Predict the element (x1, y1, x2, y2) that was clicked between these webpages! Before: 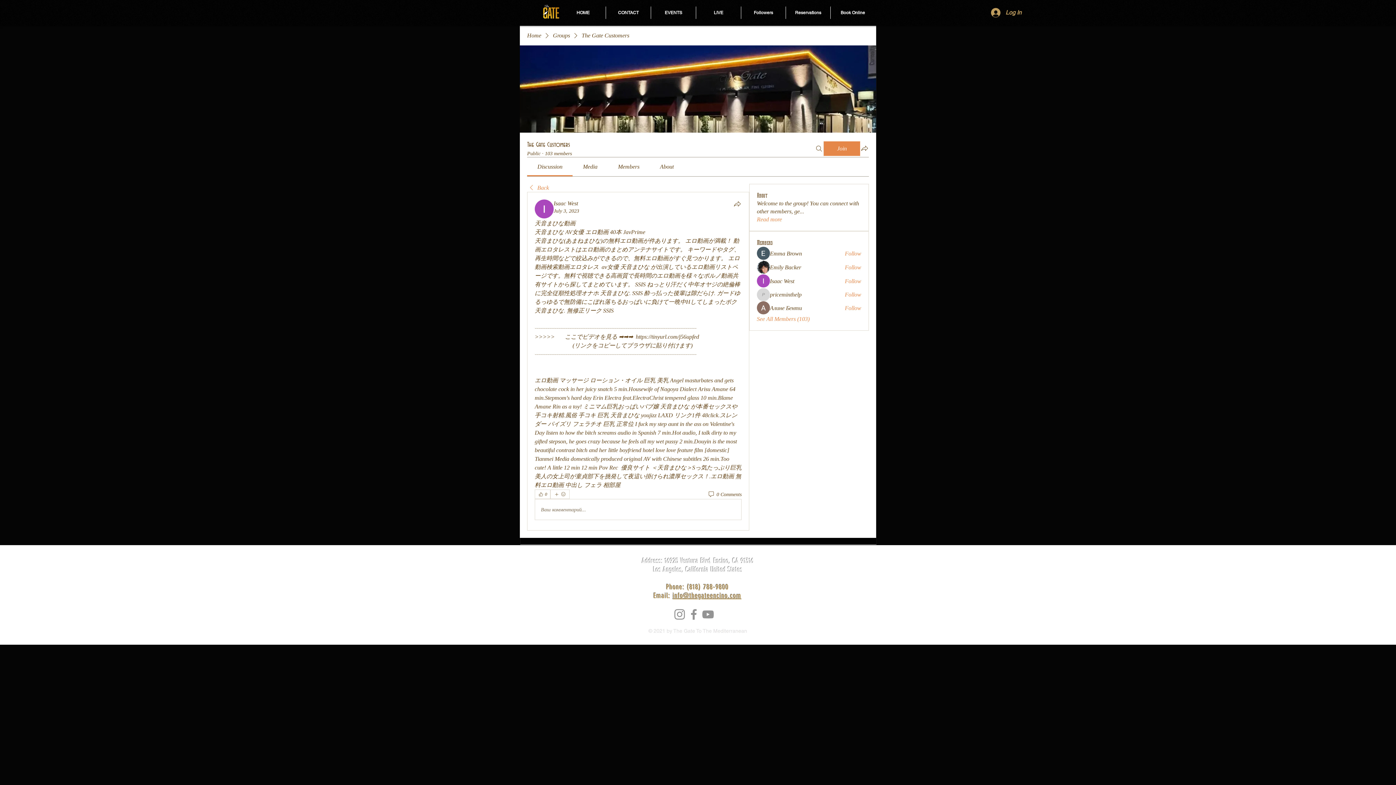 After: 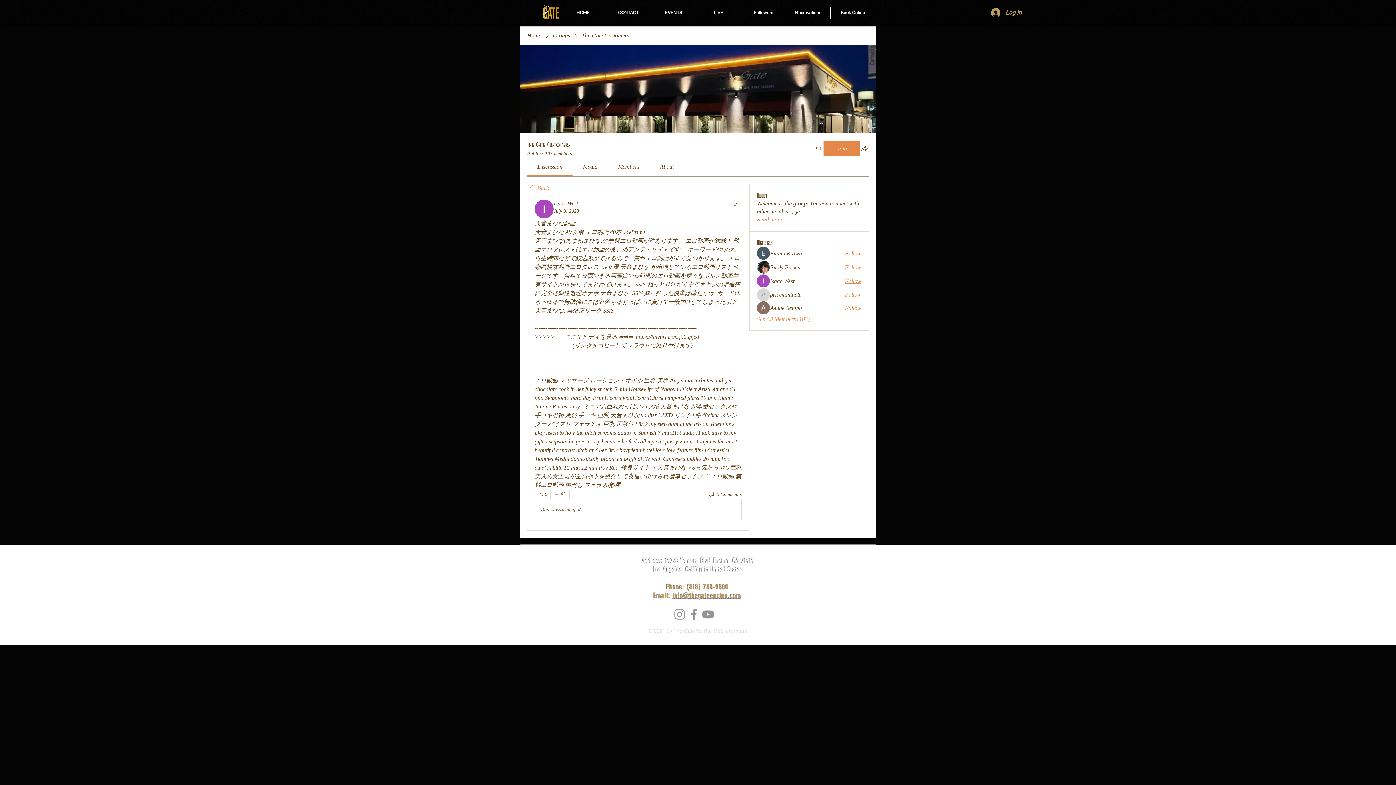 Action: bbox: (845, 277, 861, 285) label: Follow